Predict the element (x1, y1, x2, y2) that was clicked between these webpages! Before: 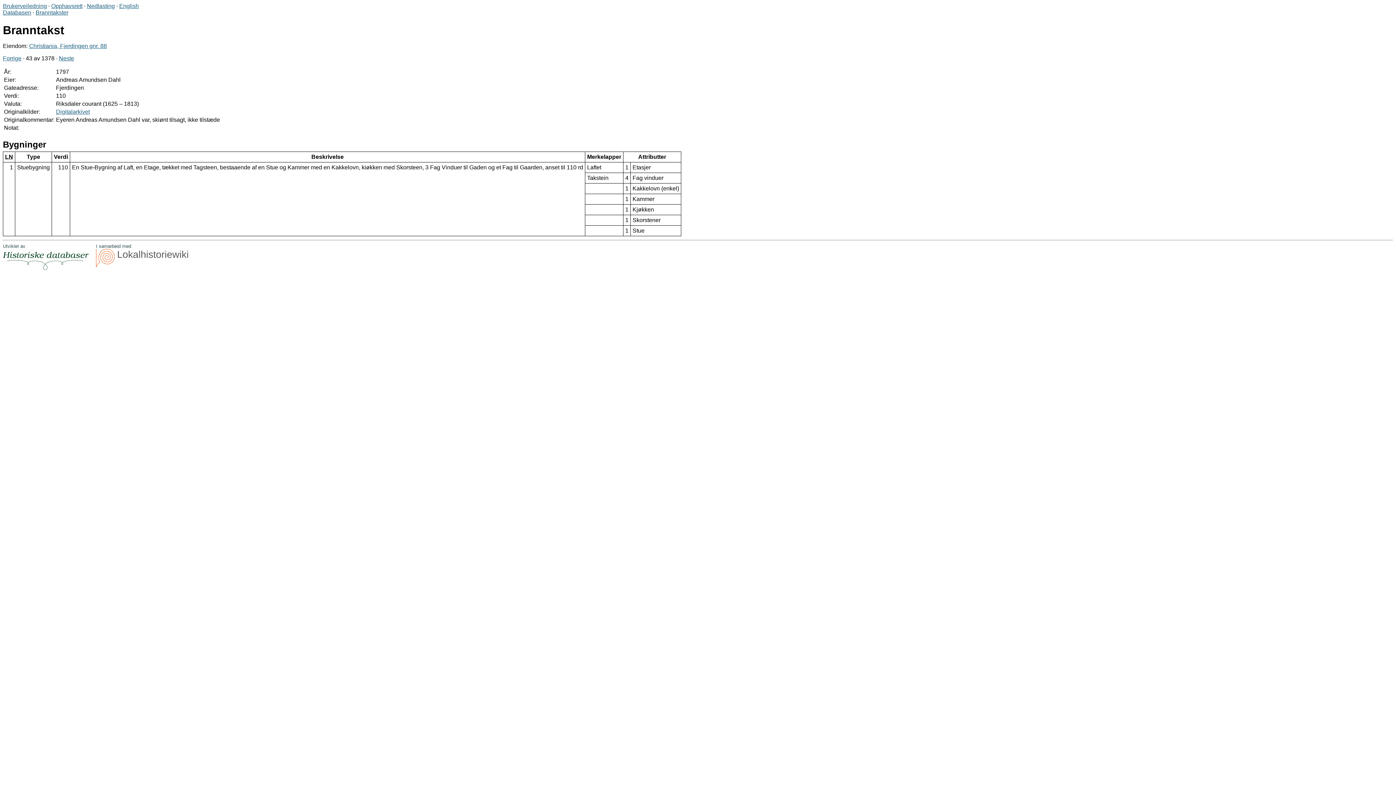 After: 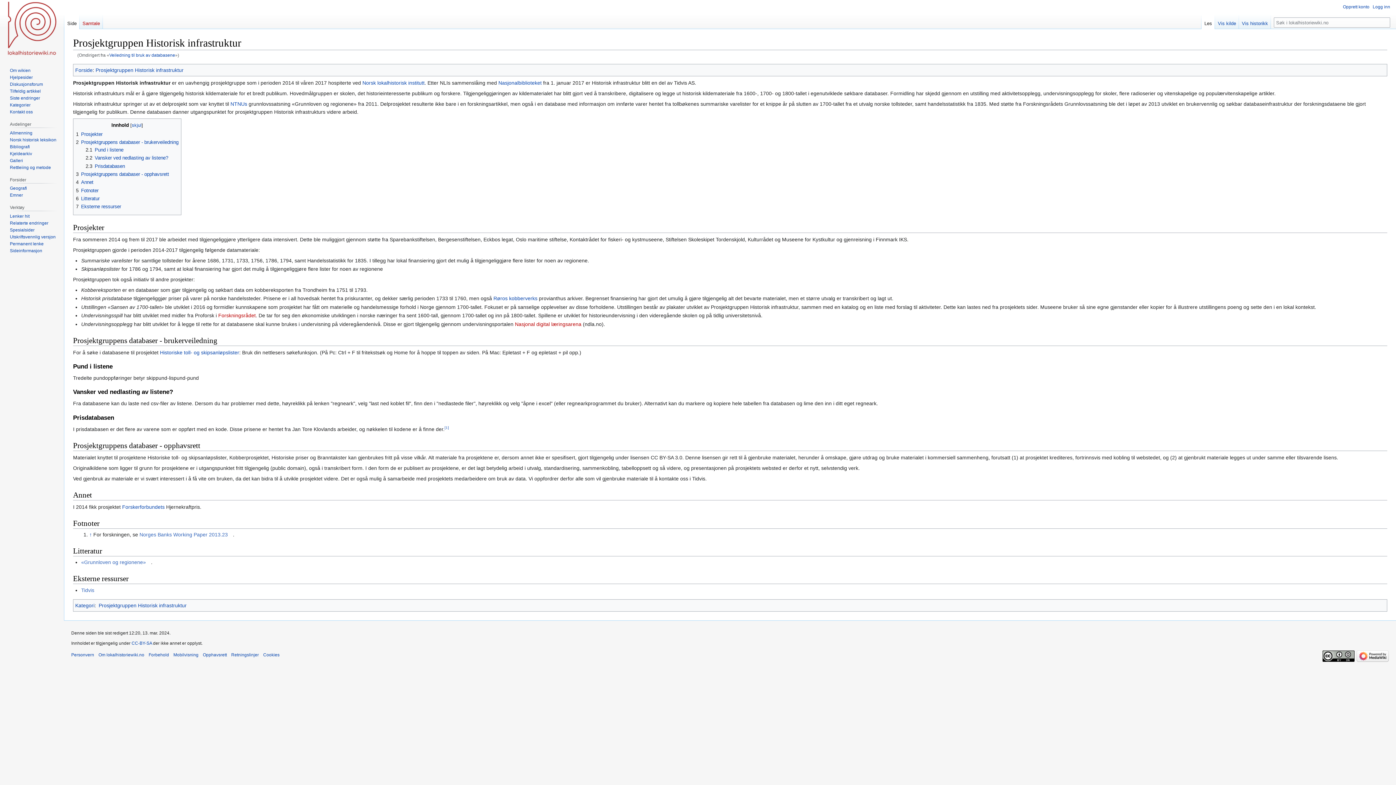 Action: bbox: (2, 2, 46, 9) label: Brukerveiledning